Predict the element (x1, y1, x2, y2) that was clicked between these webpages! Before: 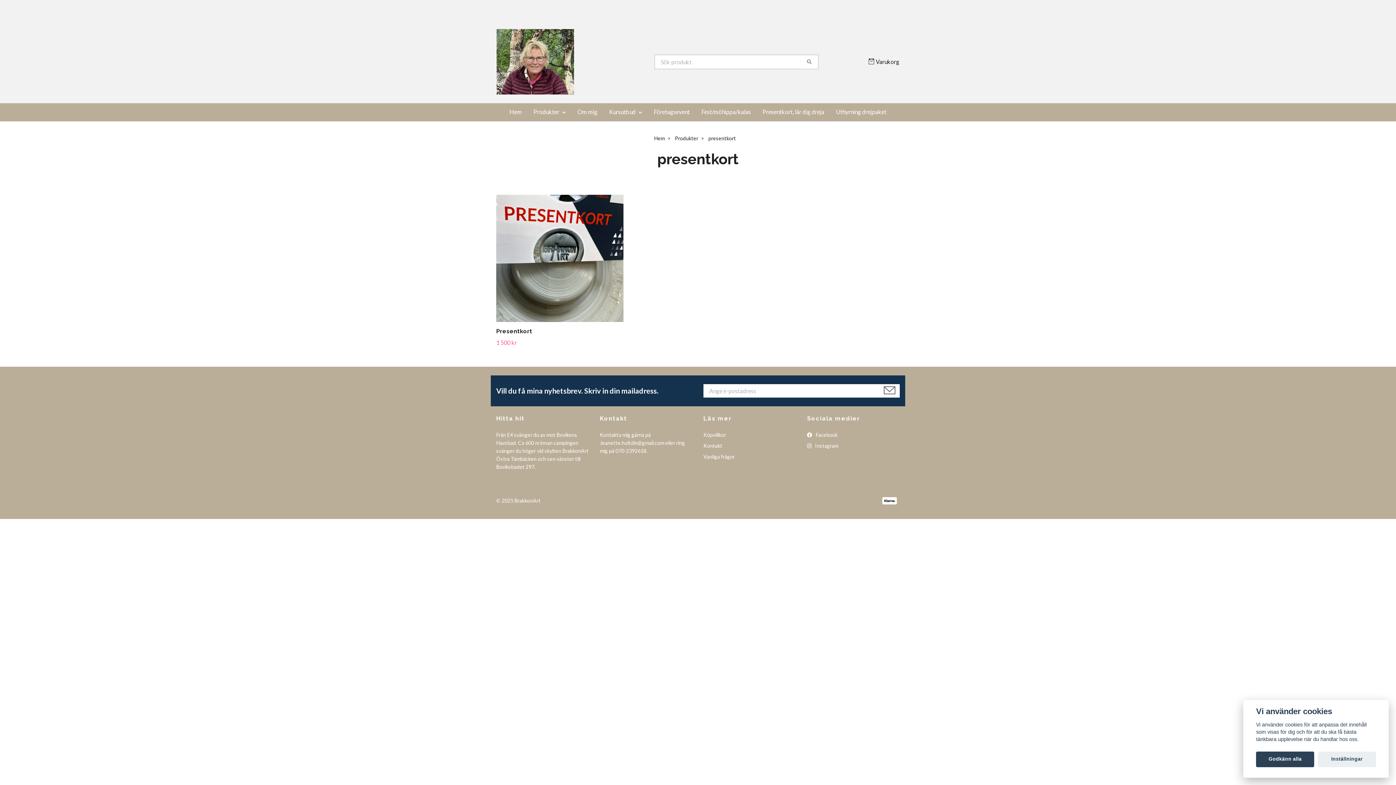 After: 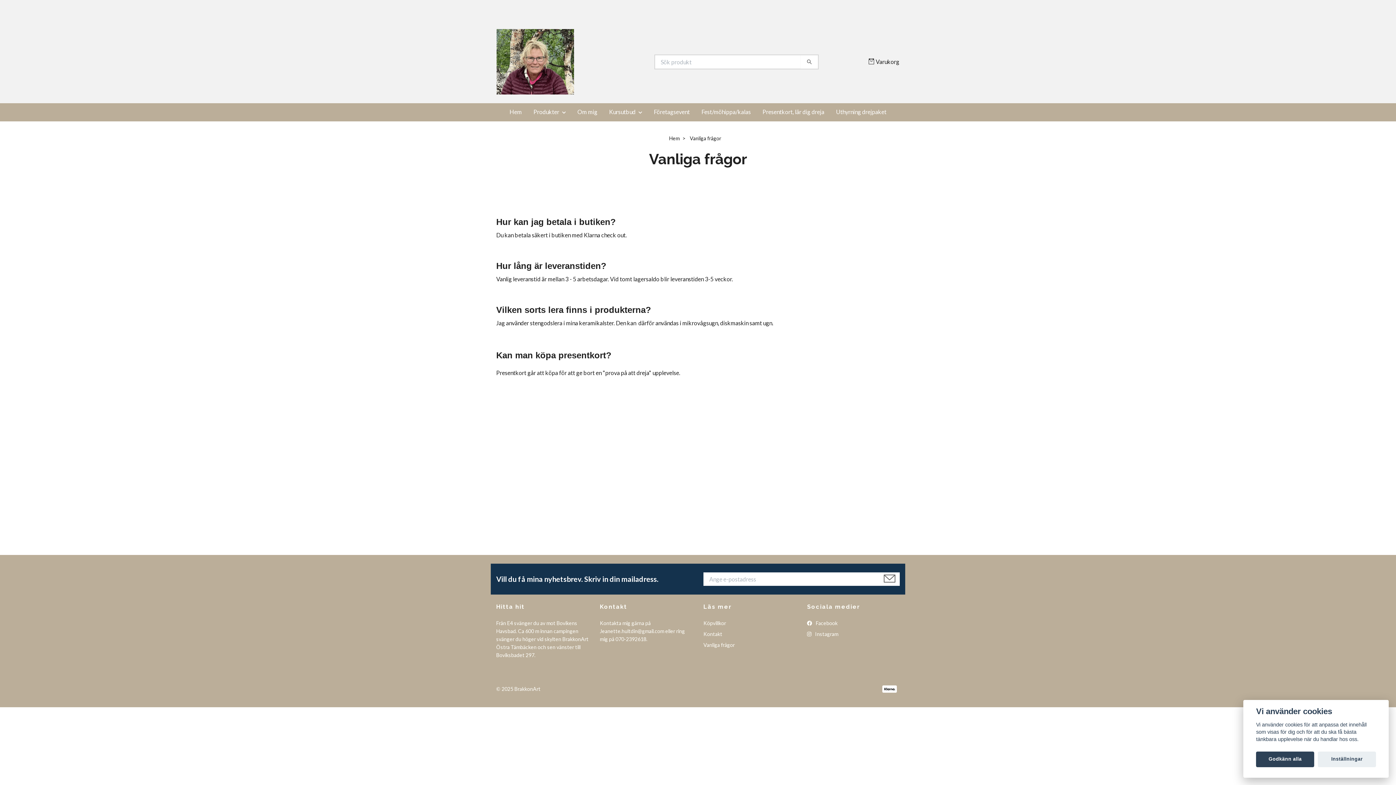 Action: label: Vanliga frågor bbox: (703, 453, 734, 459)